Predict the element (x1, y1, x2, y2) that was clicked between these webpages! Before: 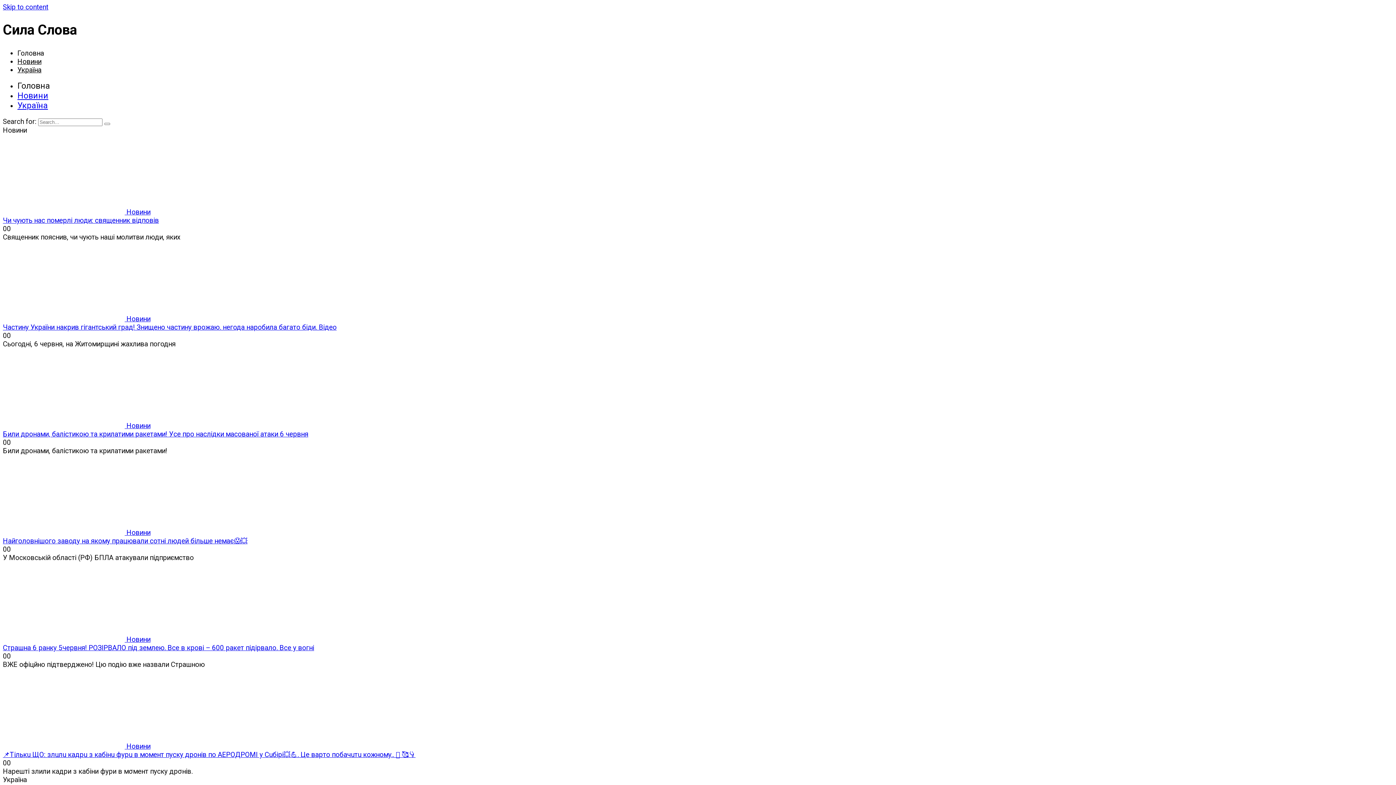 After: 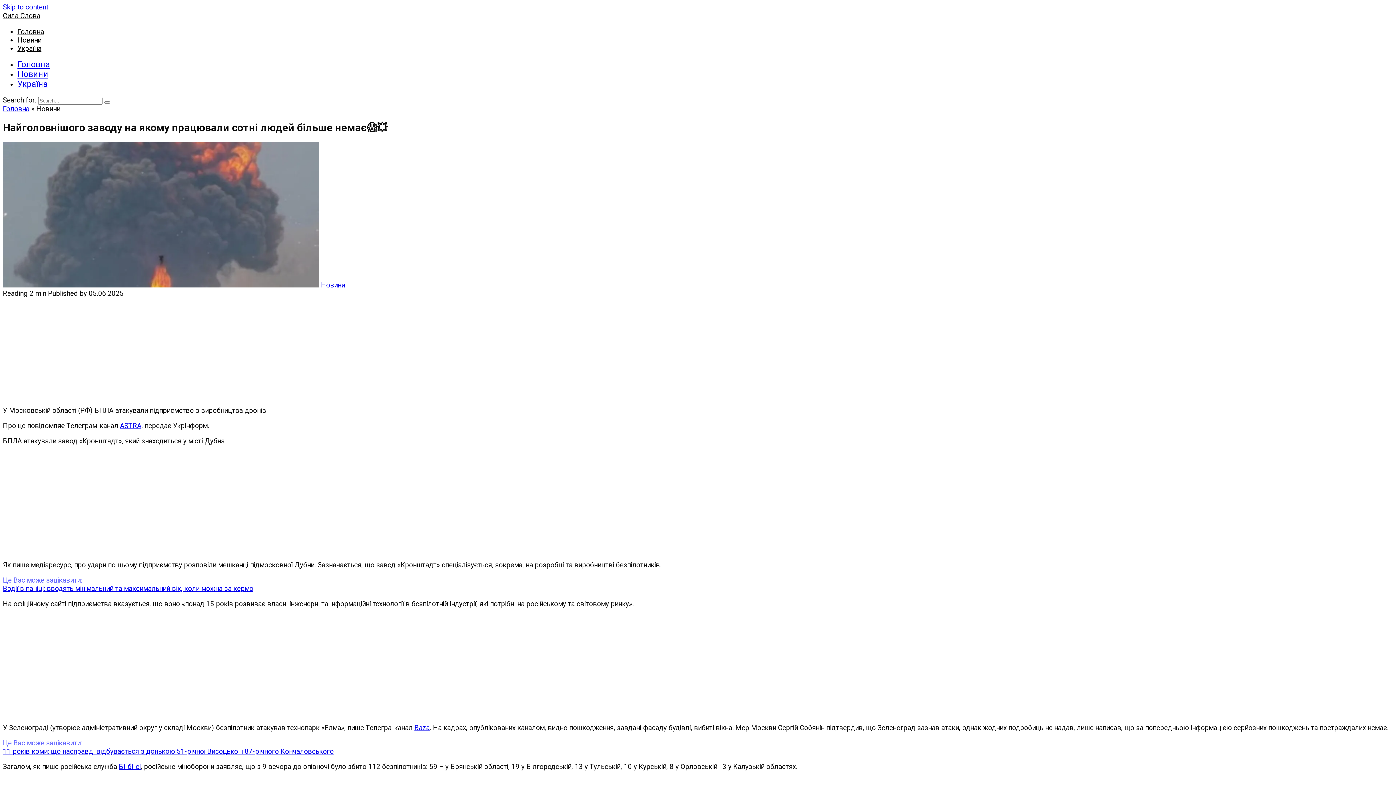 Action: label:  Новини bbox: (2, 528, 150, 537)